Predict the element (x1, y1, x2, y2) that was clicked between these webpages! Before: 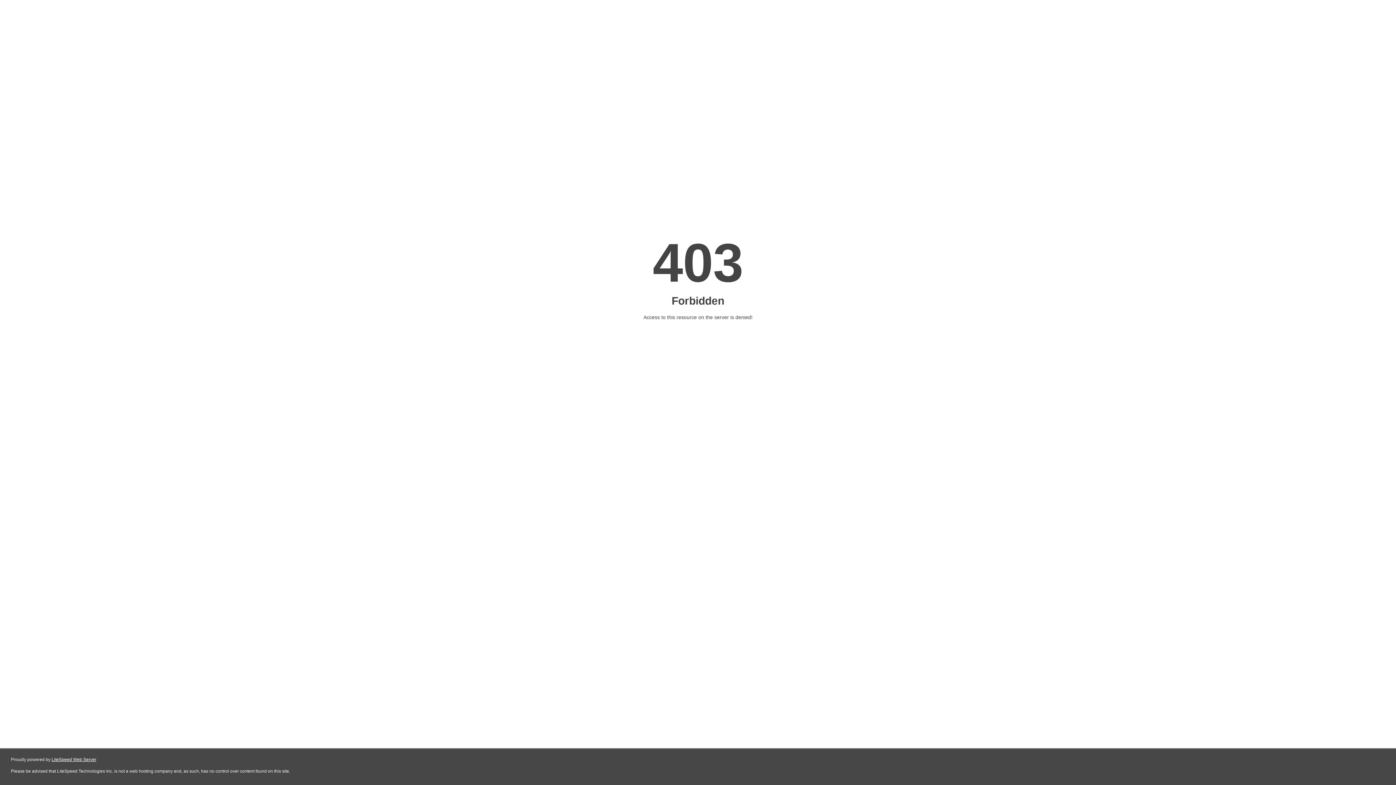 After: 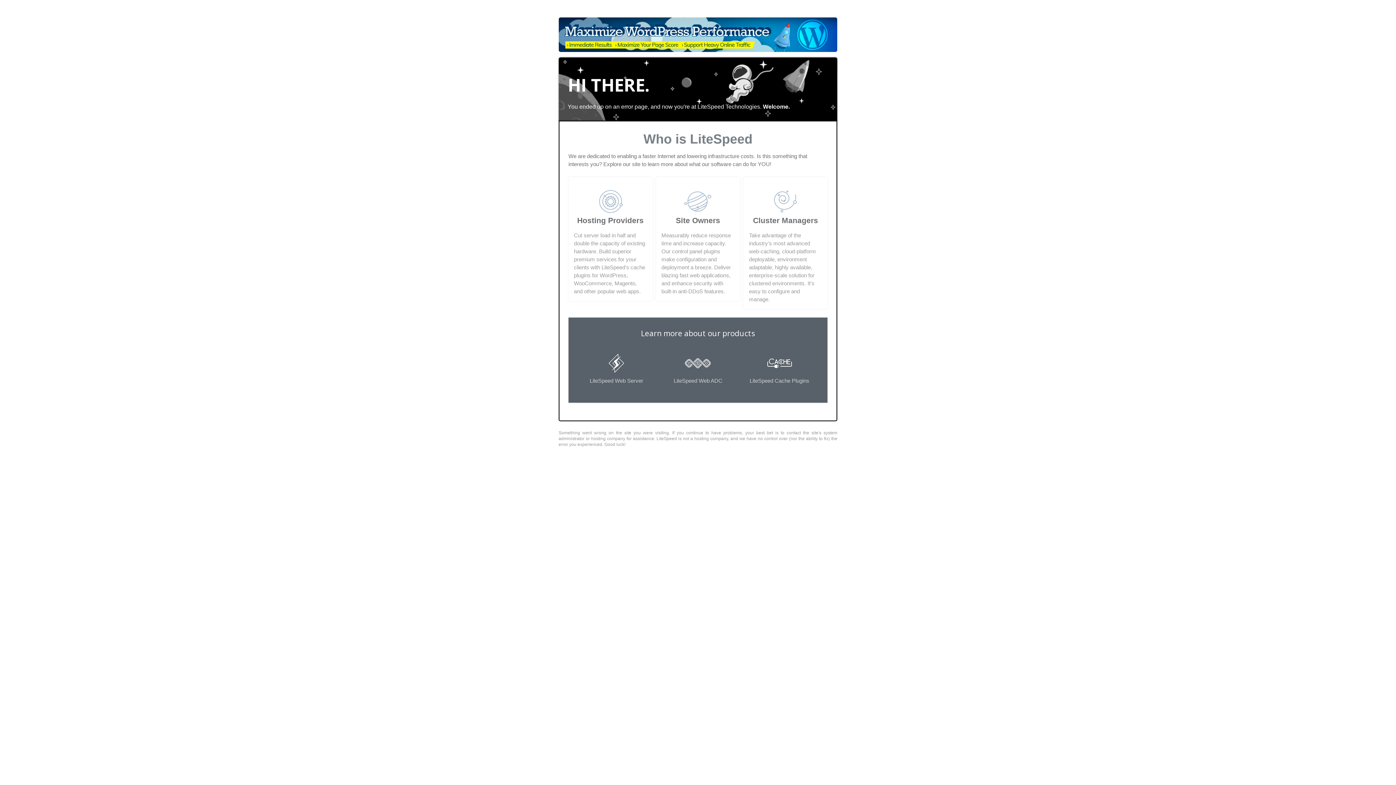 Action: bbox: (51, 757, 96, 762) label: LiteSpeed Web Server